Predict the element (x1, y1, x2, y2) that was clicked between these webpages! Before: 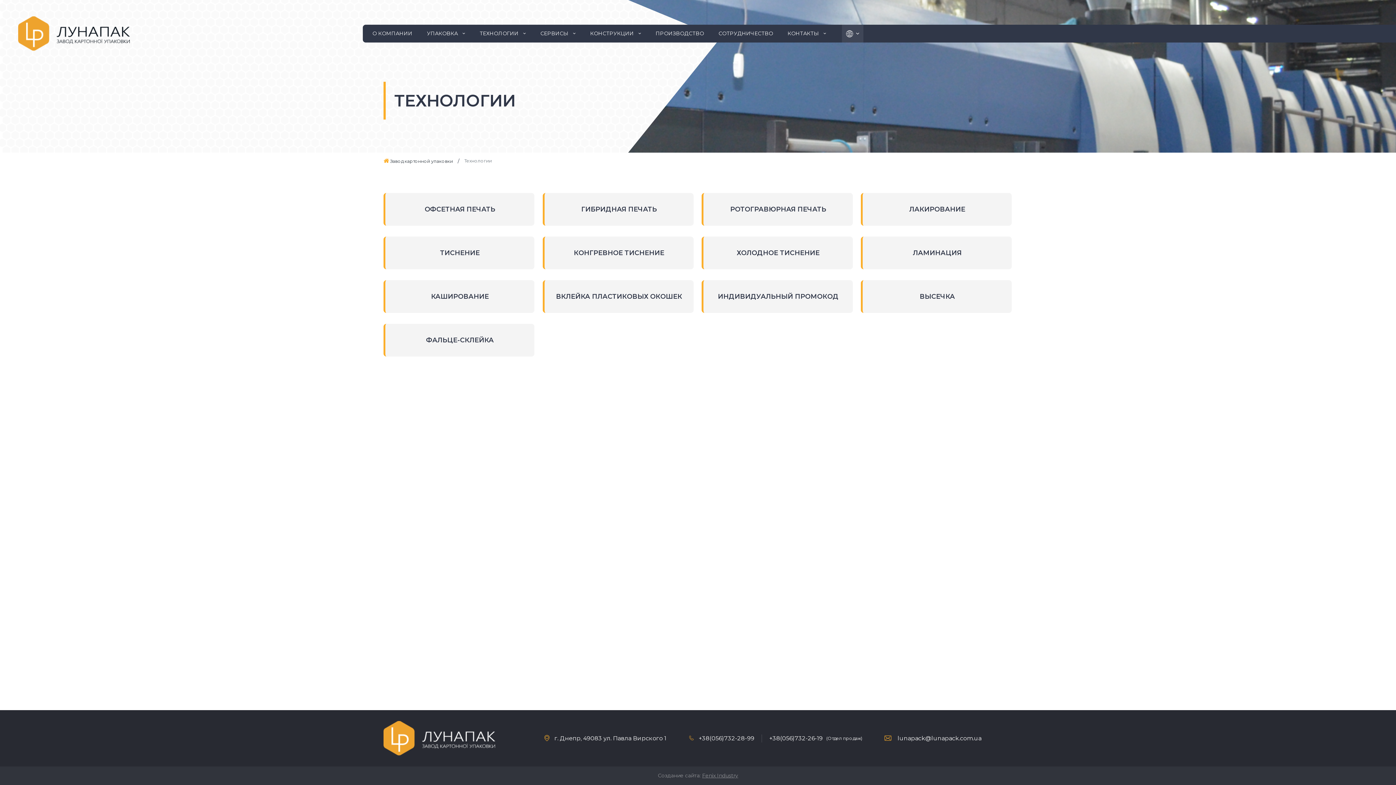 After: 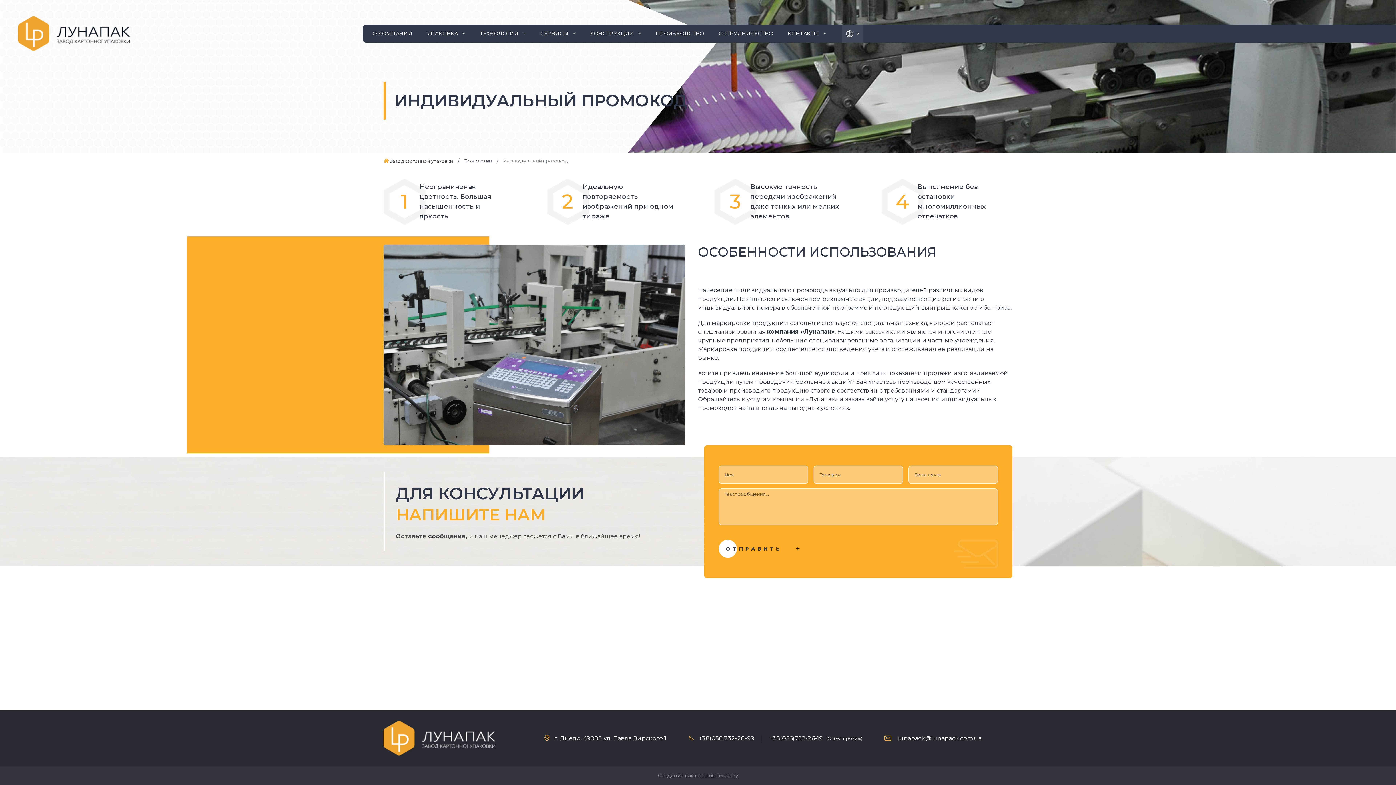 Action: label: ИНДИВИДУАЛЬНЫЙ ПРОМОКОД bbox: (703, 280, 852, 313)